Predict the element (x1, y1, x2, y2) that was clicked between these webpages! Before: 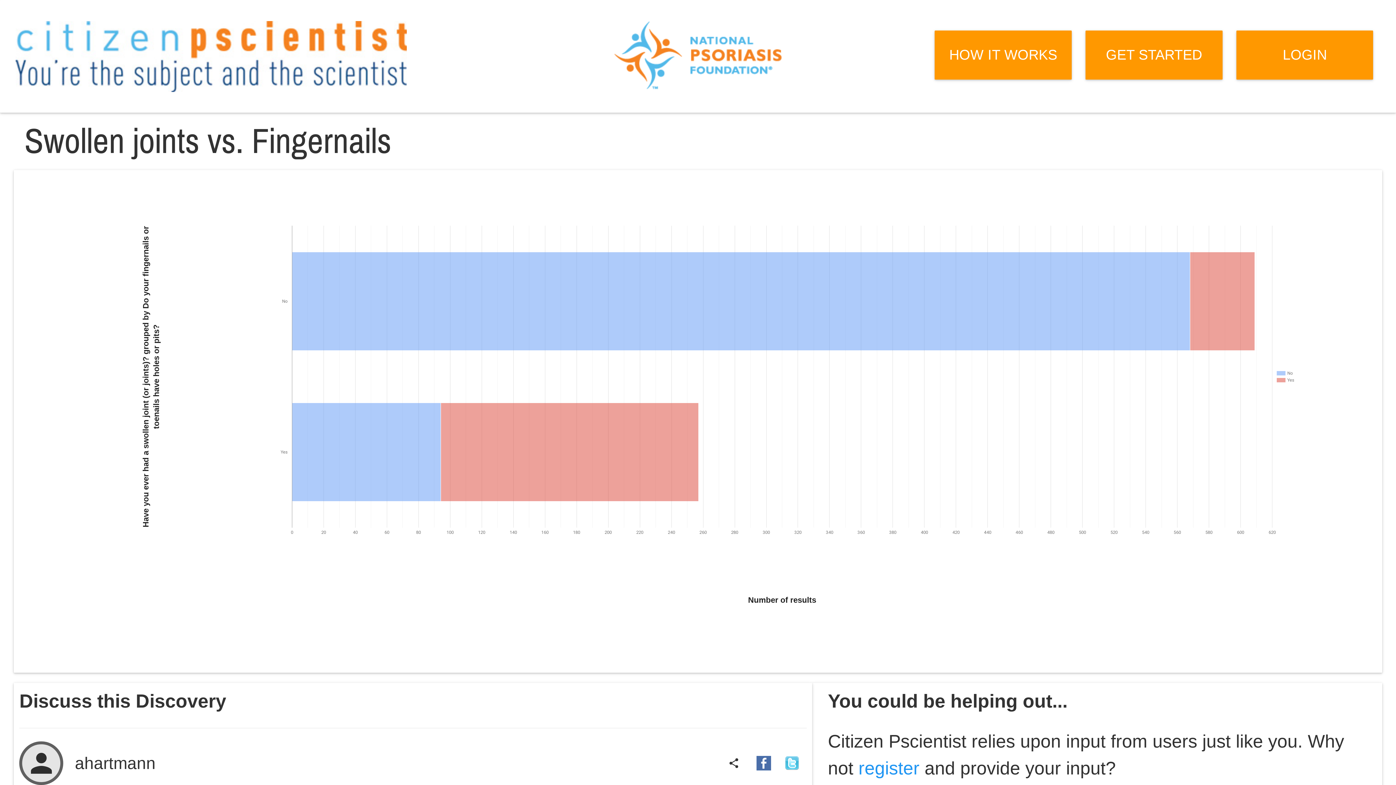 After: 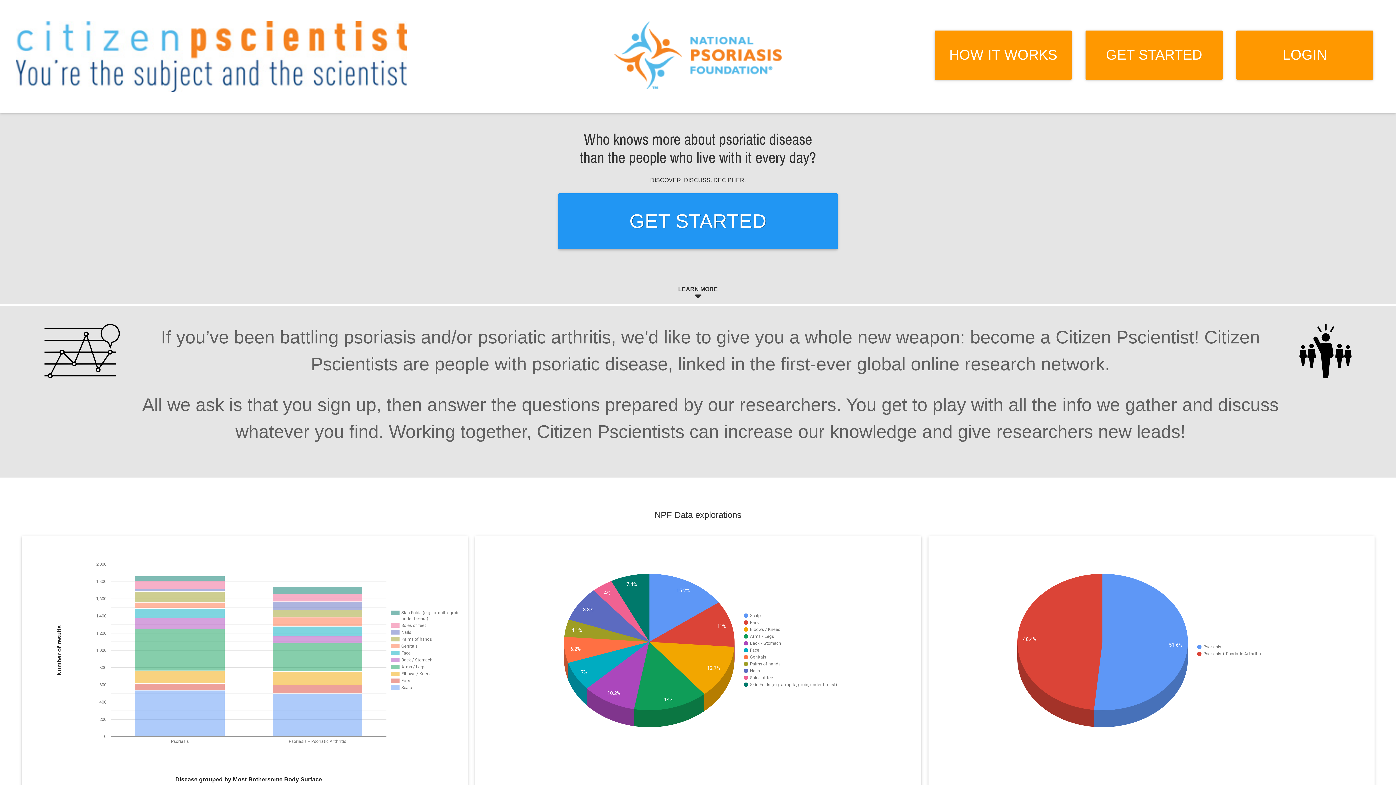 Action: bbox: (15, 86, 406, 92)